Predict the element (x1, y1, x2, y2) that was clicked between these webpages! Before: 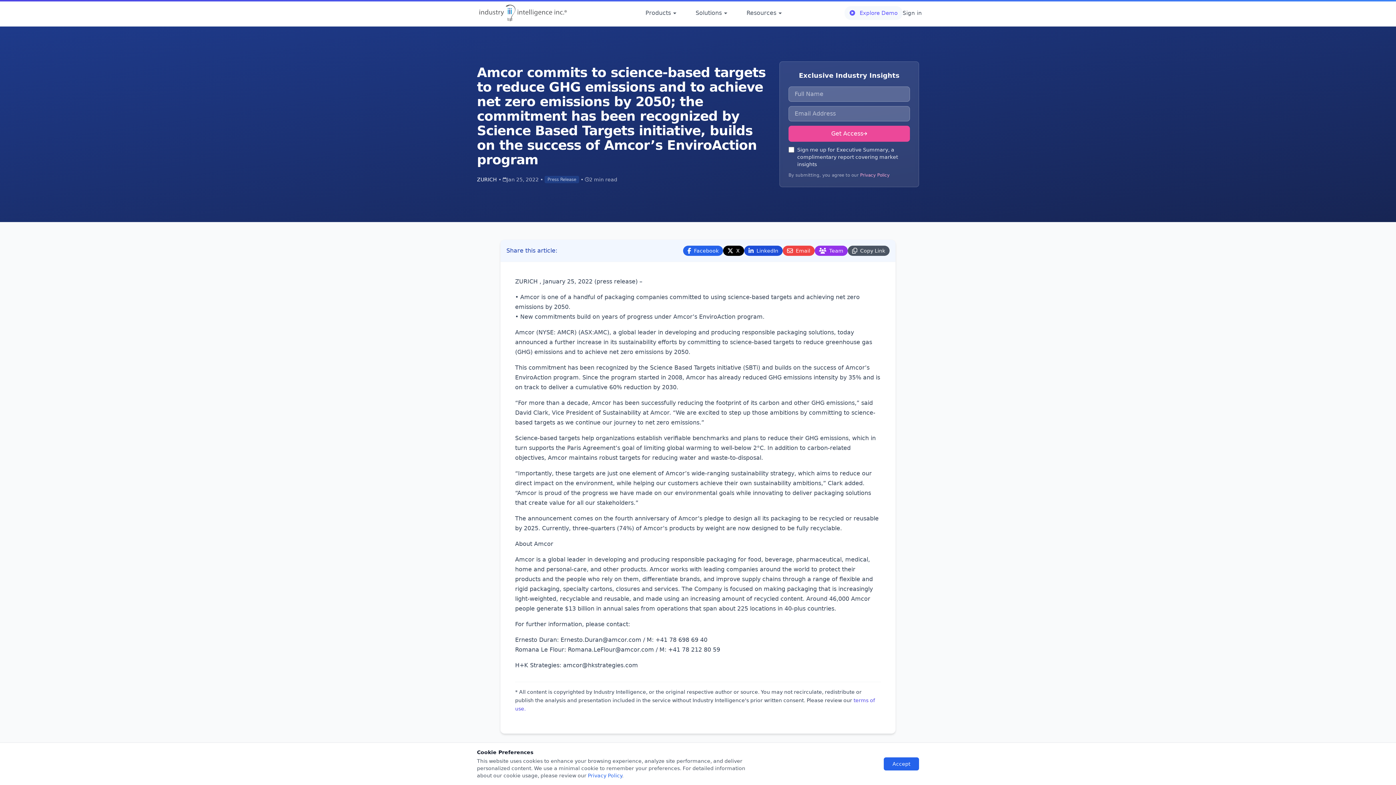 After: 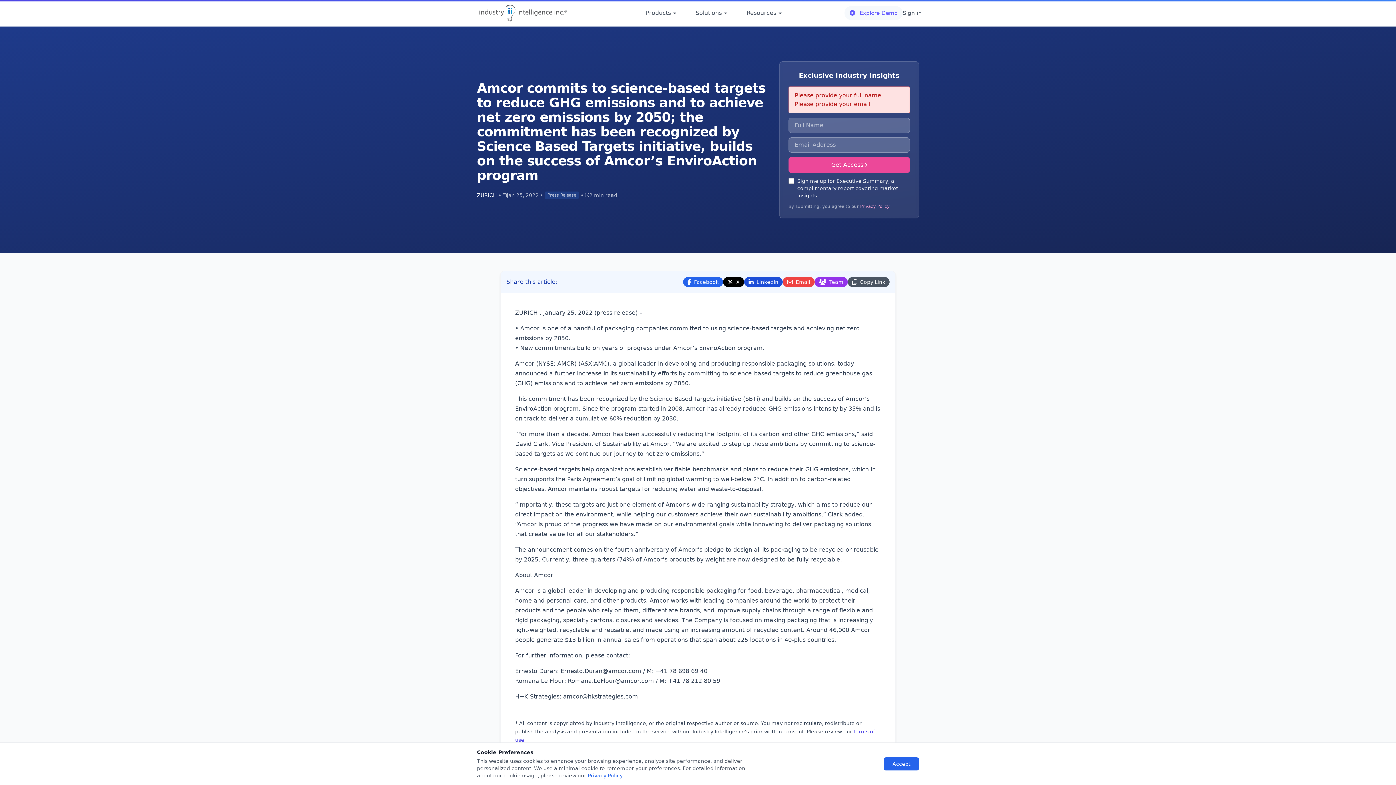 Action: bbox: (788, 125, 910, 141) label: Get Access